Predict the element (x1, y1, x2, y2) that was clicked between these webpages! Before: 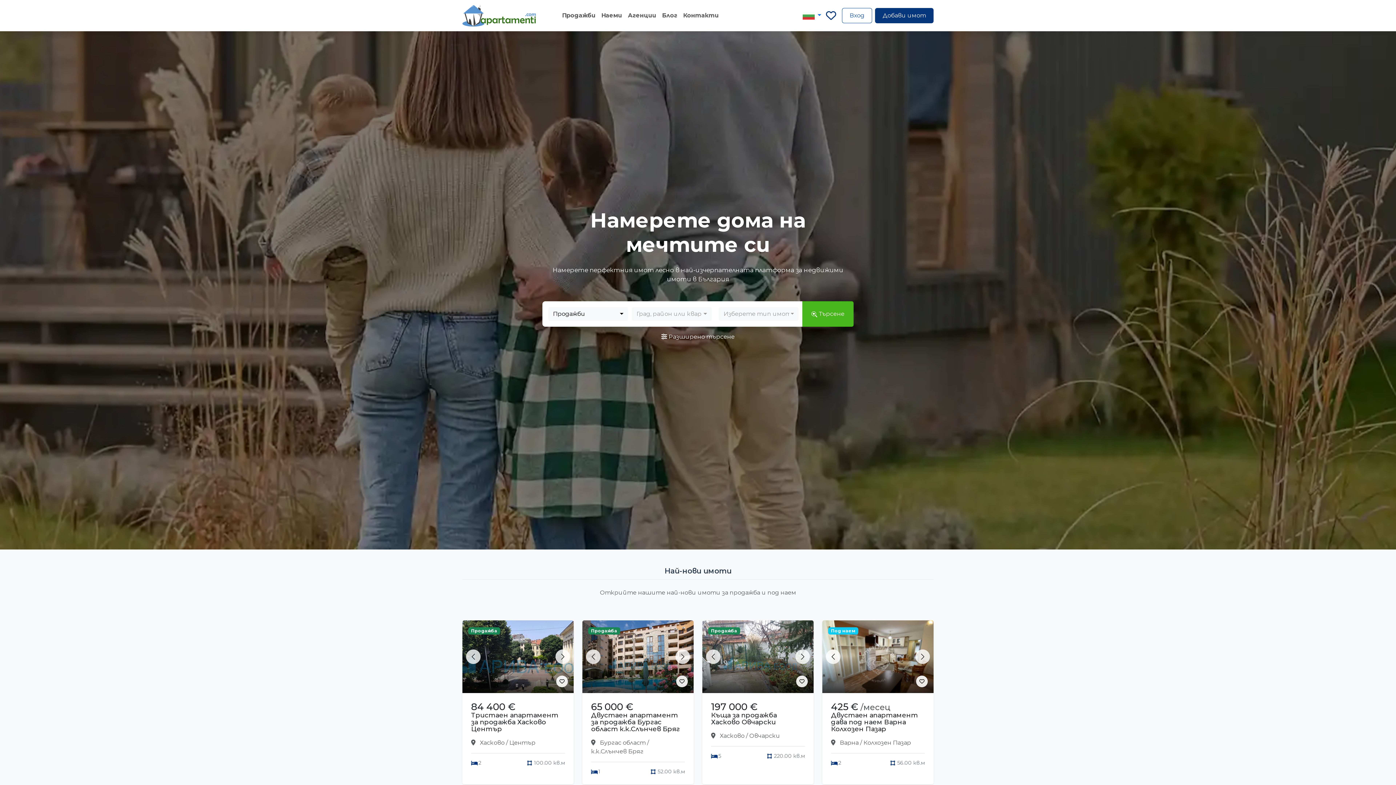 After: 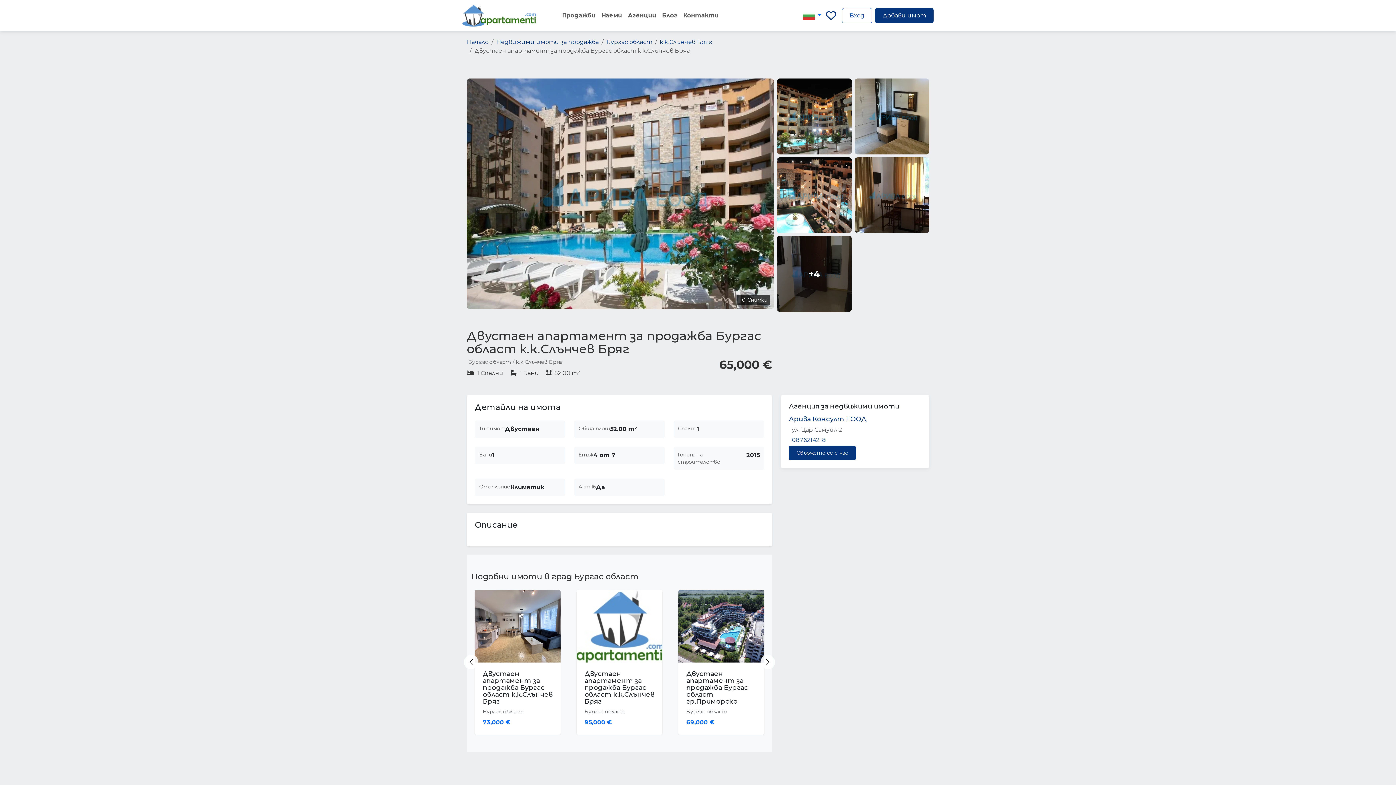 Action: bbox: (582, 660, 693, 667)